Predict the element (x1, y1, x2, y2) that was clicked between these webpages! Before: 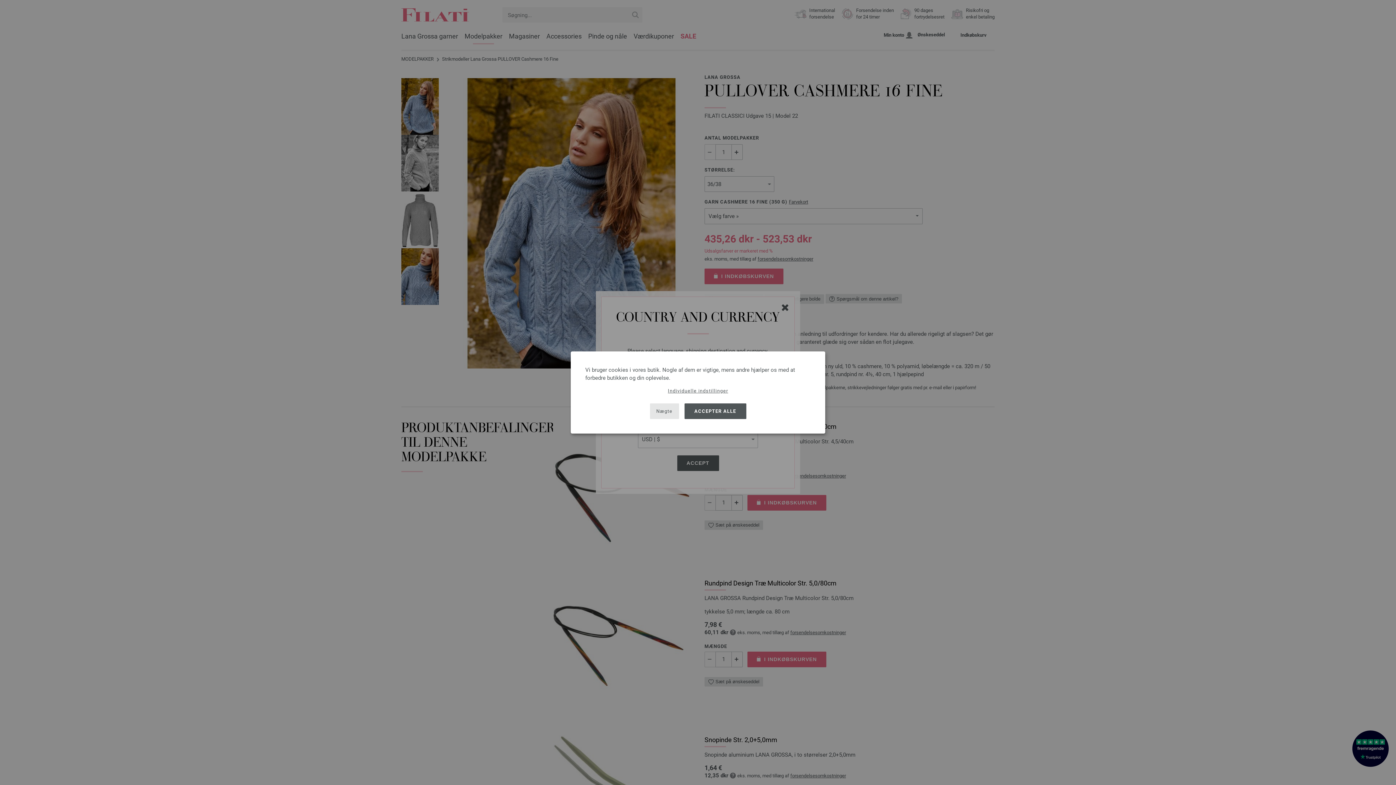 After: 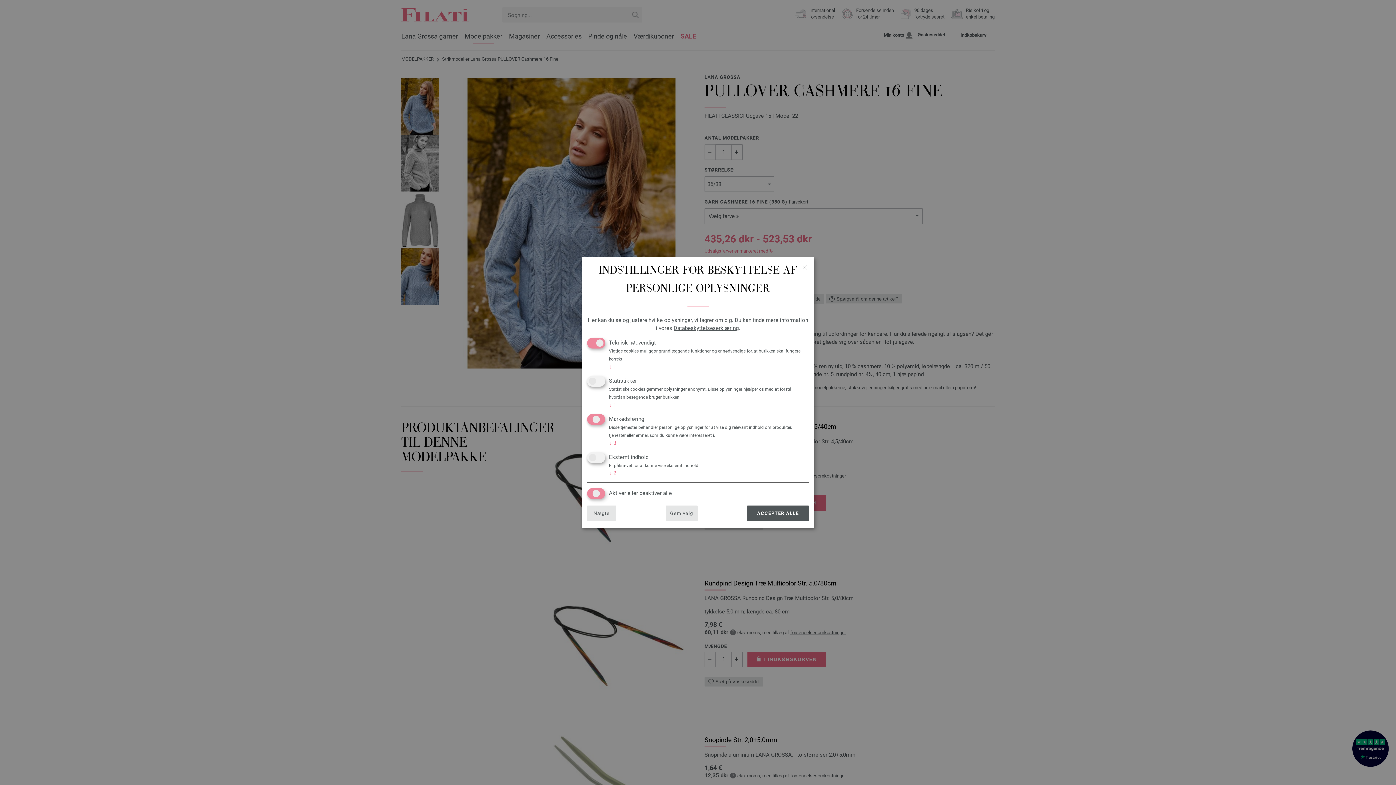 Action: bbox: (667, 387, 729, 394) label: Individuelle indstillinger